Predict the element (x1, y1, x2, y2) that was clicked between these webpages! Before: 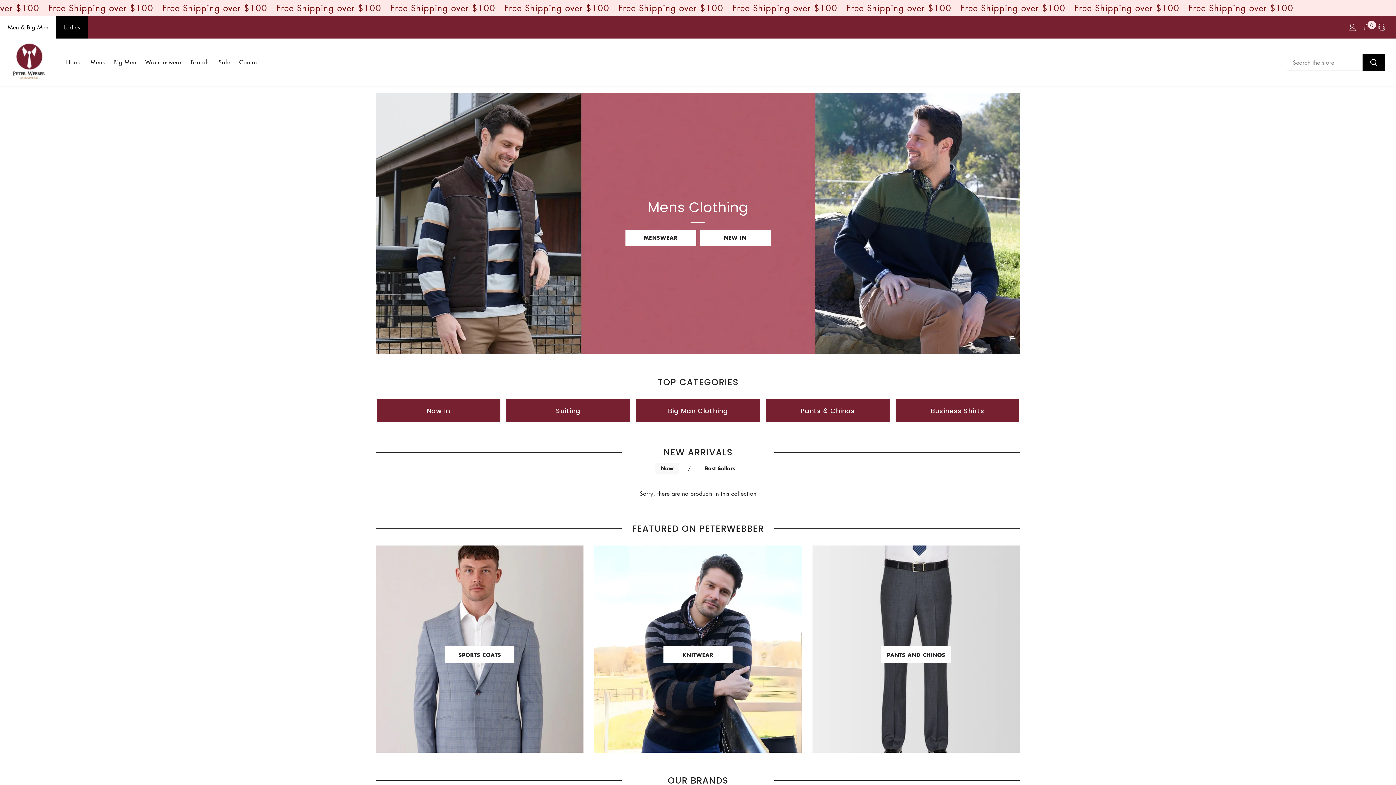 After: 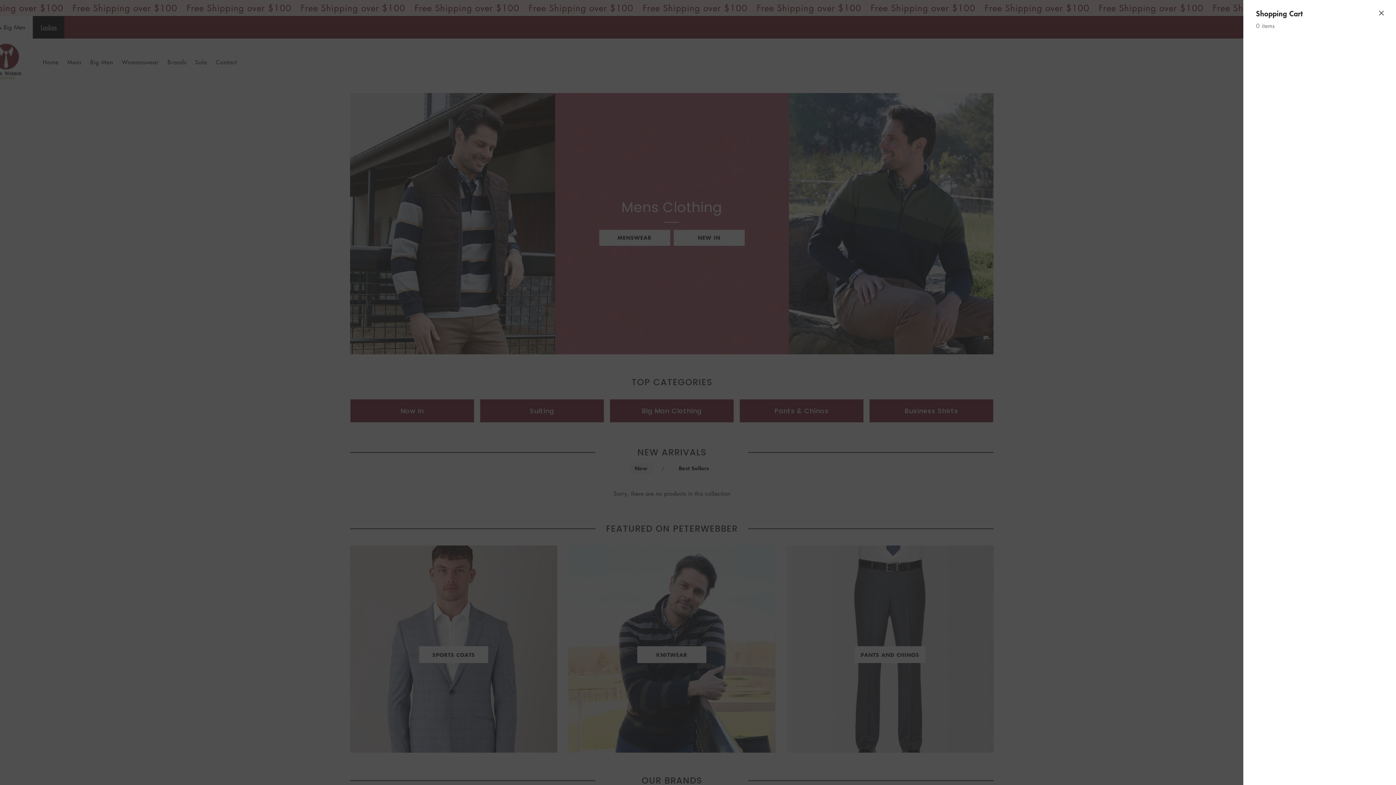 Action: label: Cart
0
0 items bbox: (1363, 23, 1370, 30)